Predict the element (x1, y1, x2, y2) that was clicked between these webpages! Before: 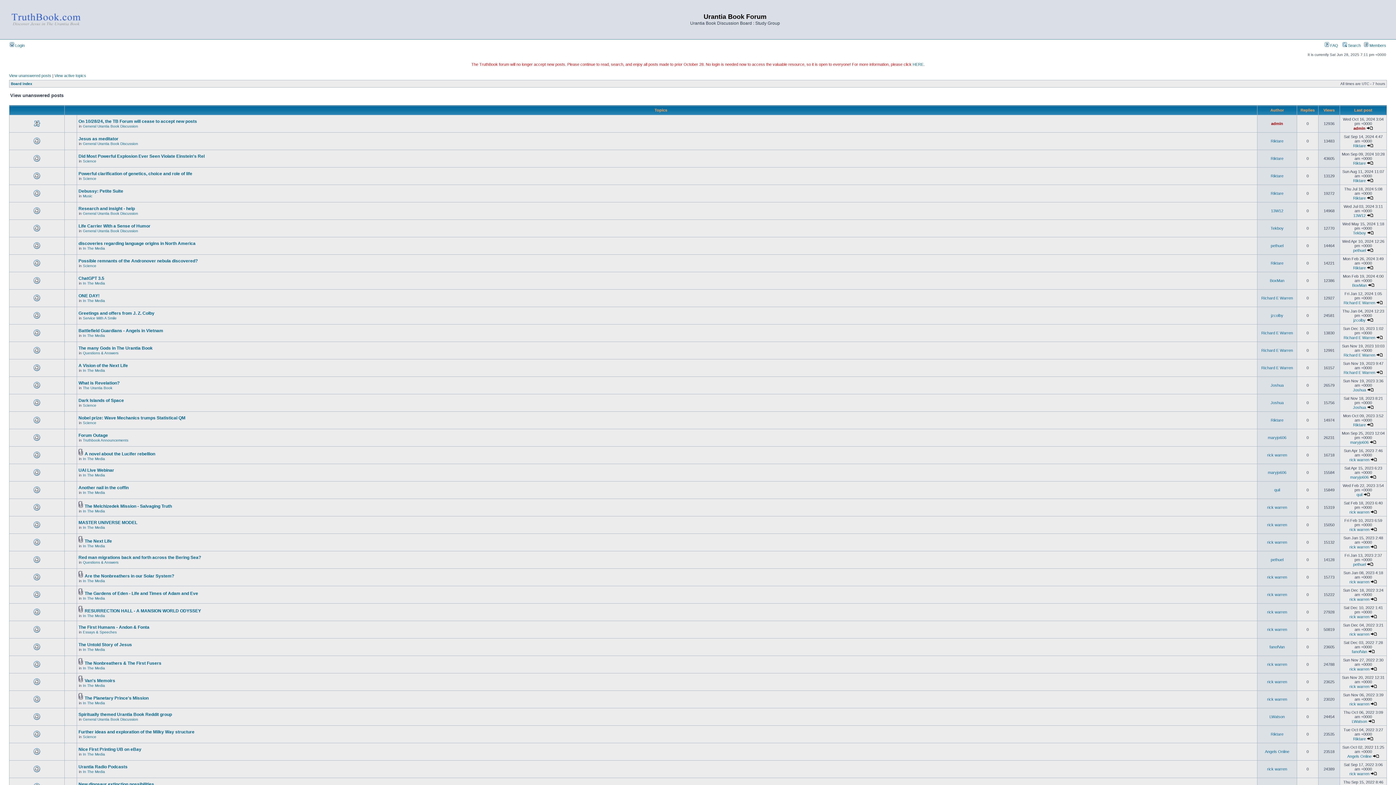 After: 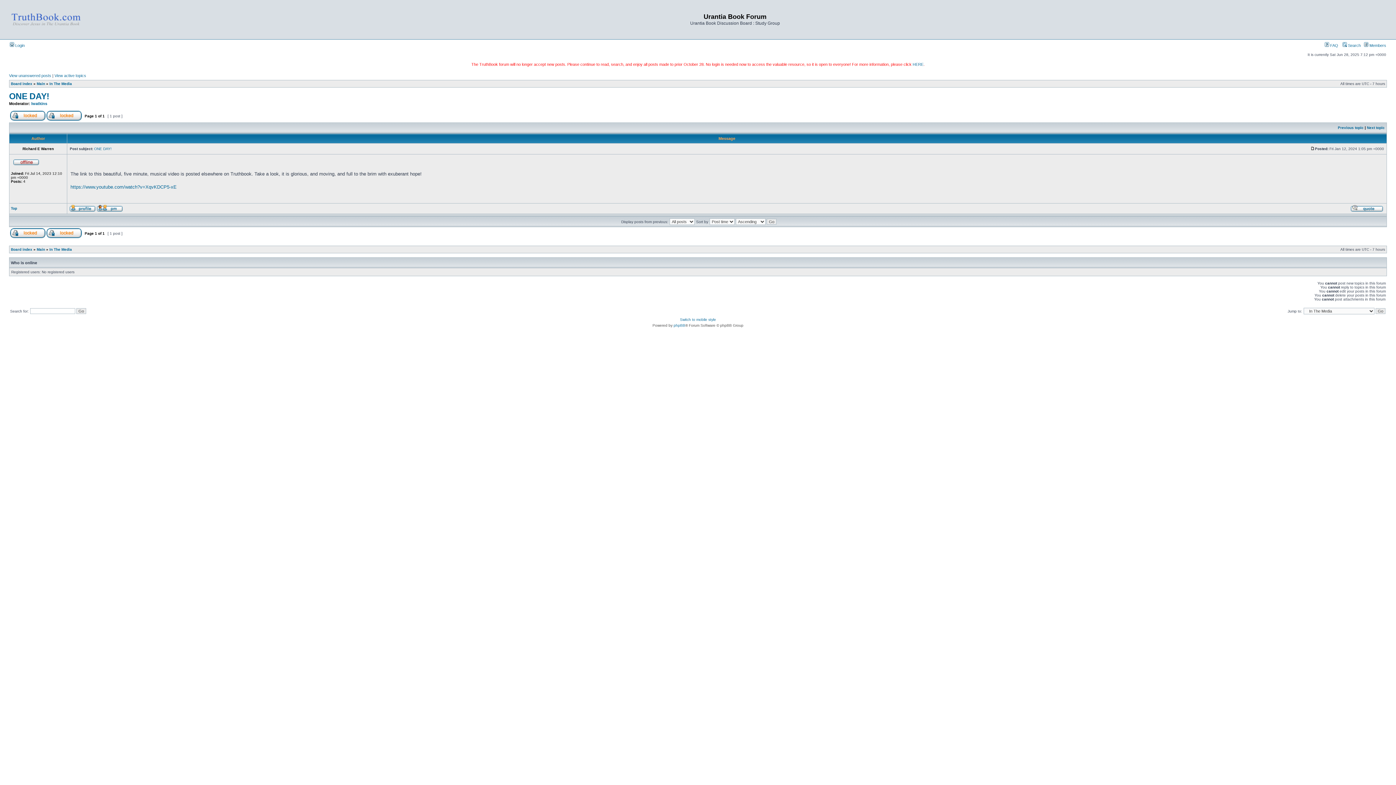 Action: bbox: (78, 293, 99, 298) label: ONE DAY!